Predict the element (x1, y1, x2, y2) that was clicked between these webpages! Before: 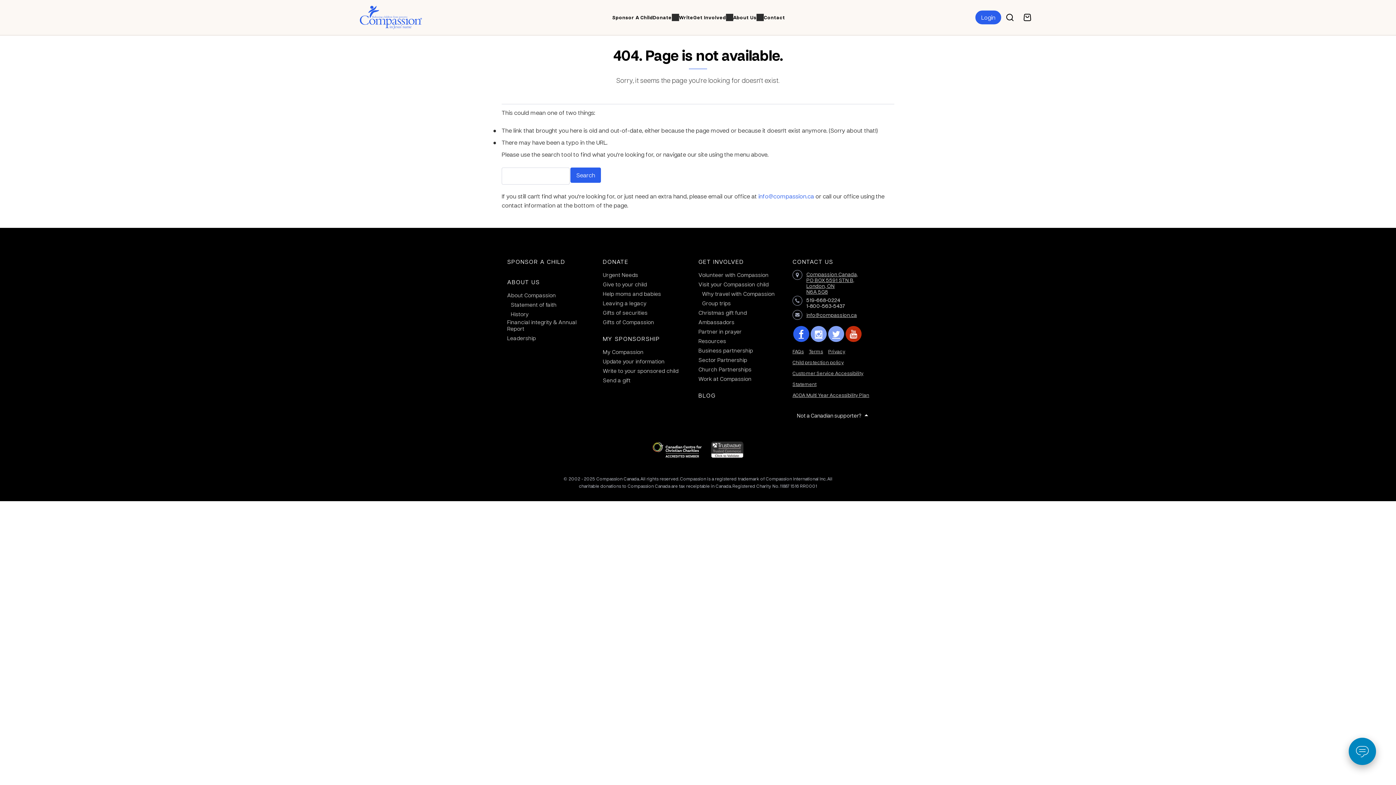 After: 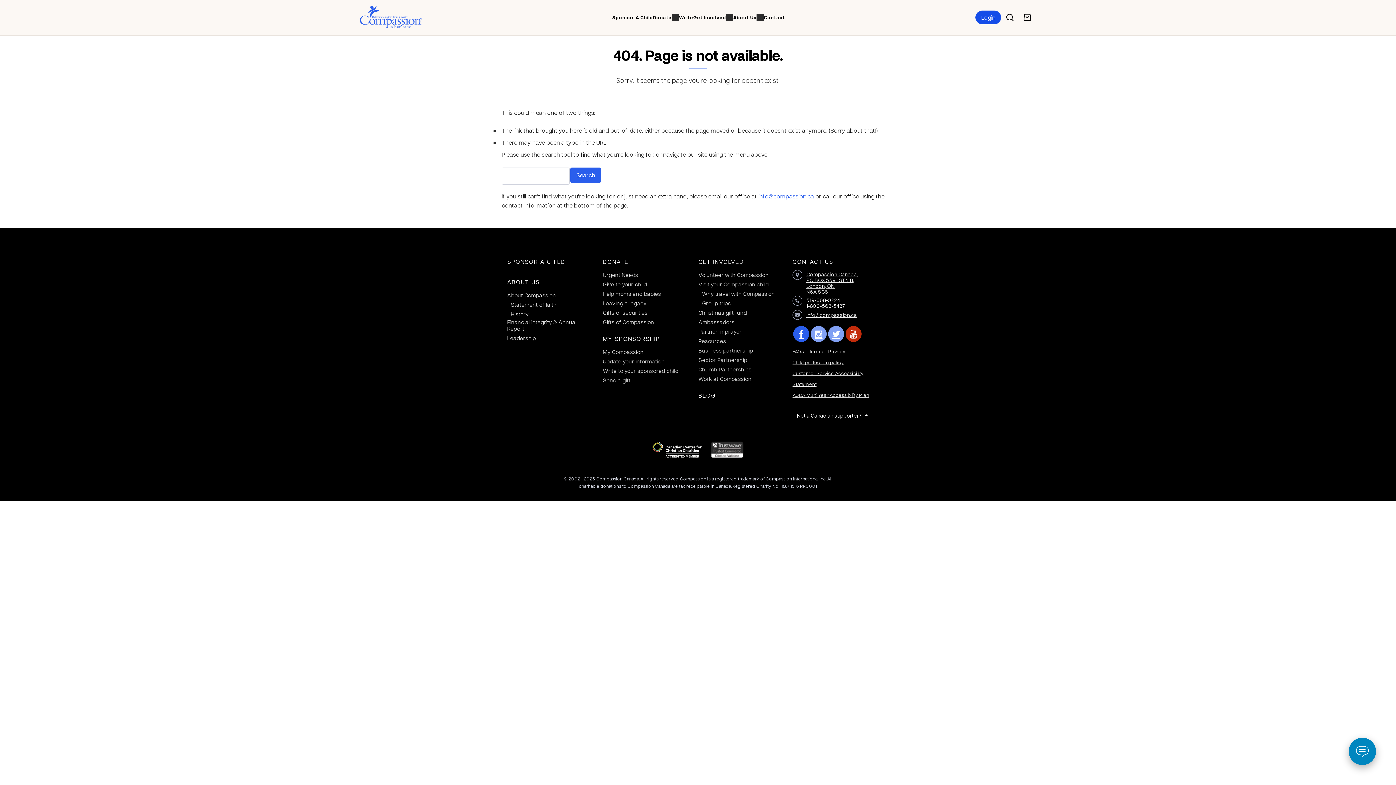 Action: label: Login bbox: (975, 10, 1001, 24)